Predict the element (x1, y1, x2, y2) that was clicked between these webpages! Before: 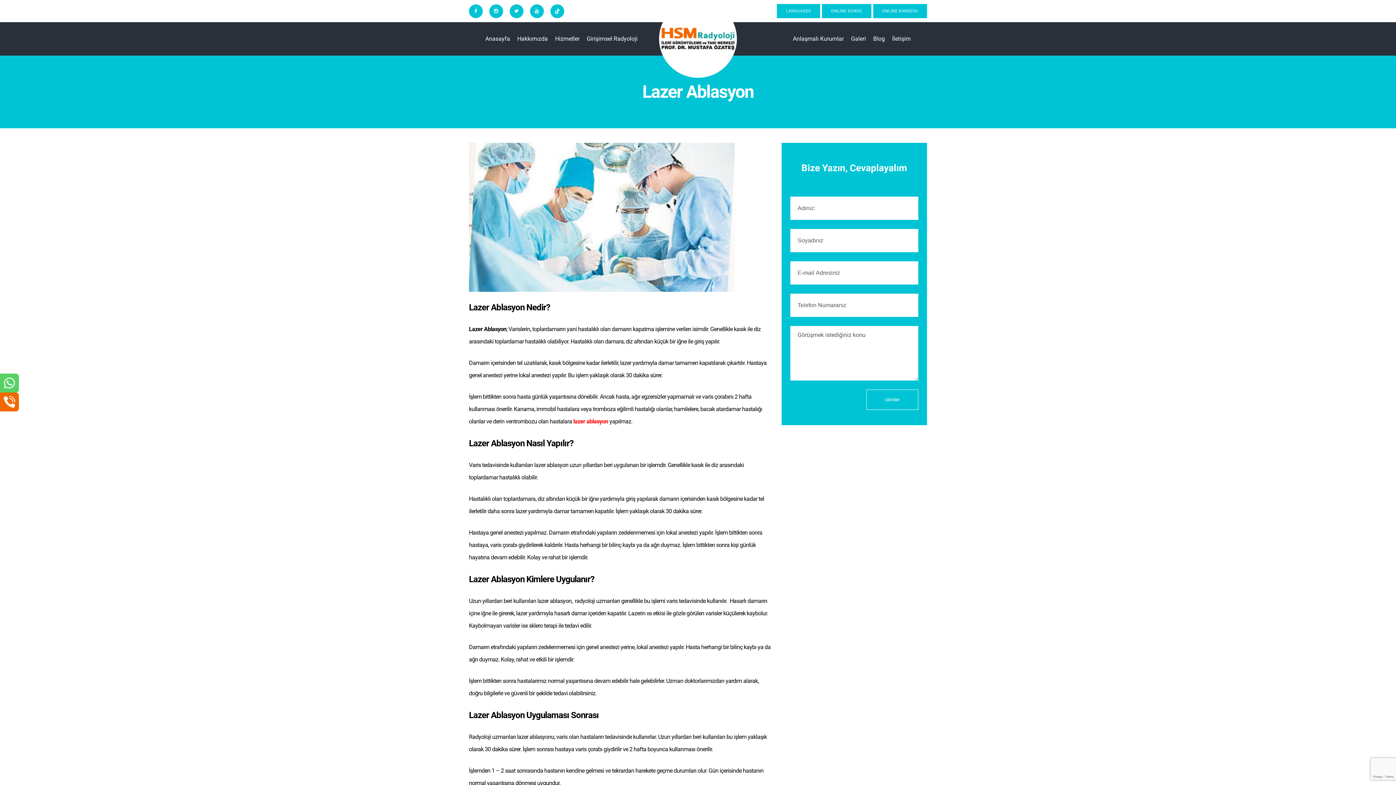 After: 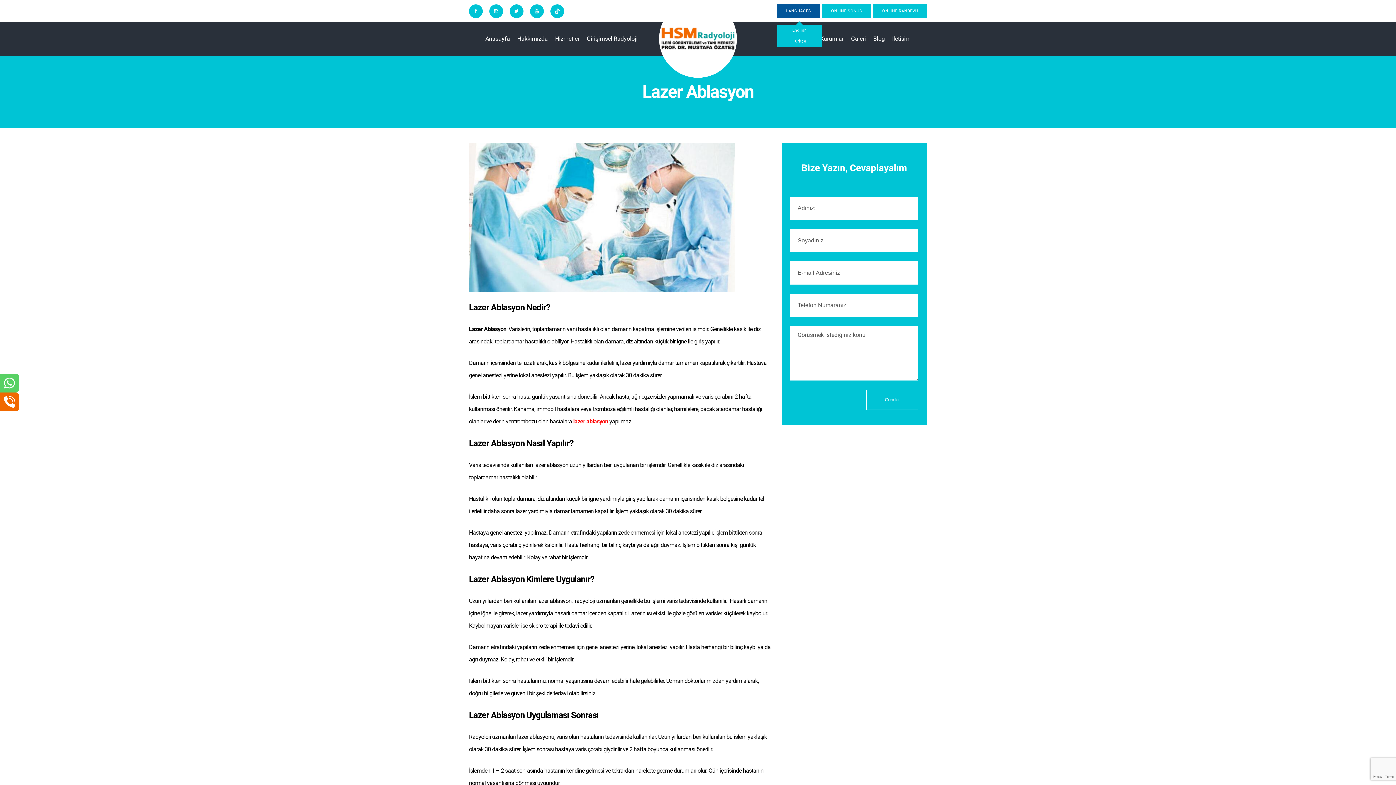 Action: label: LANGUAGES bbox: (777, 4, 820, 18)